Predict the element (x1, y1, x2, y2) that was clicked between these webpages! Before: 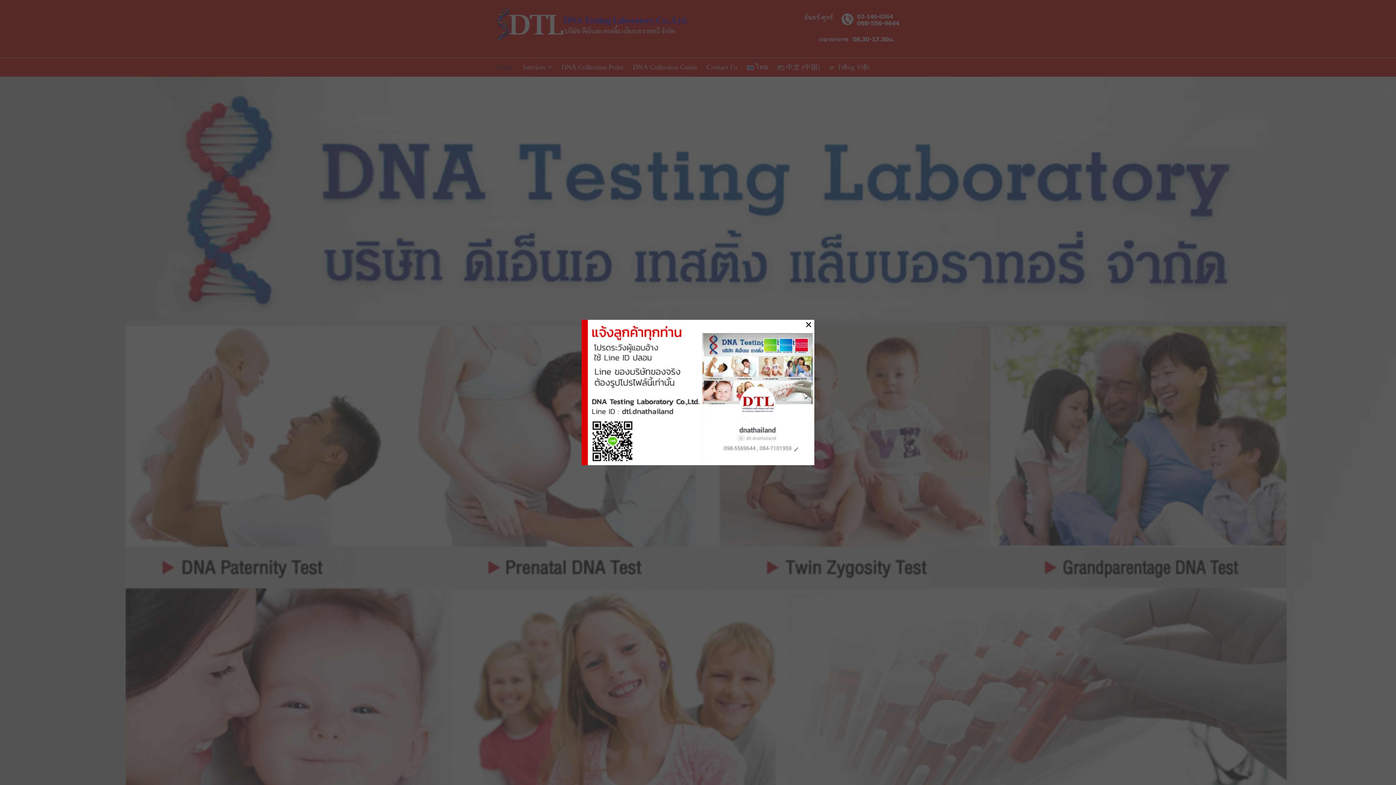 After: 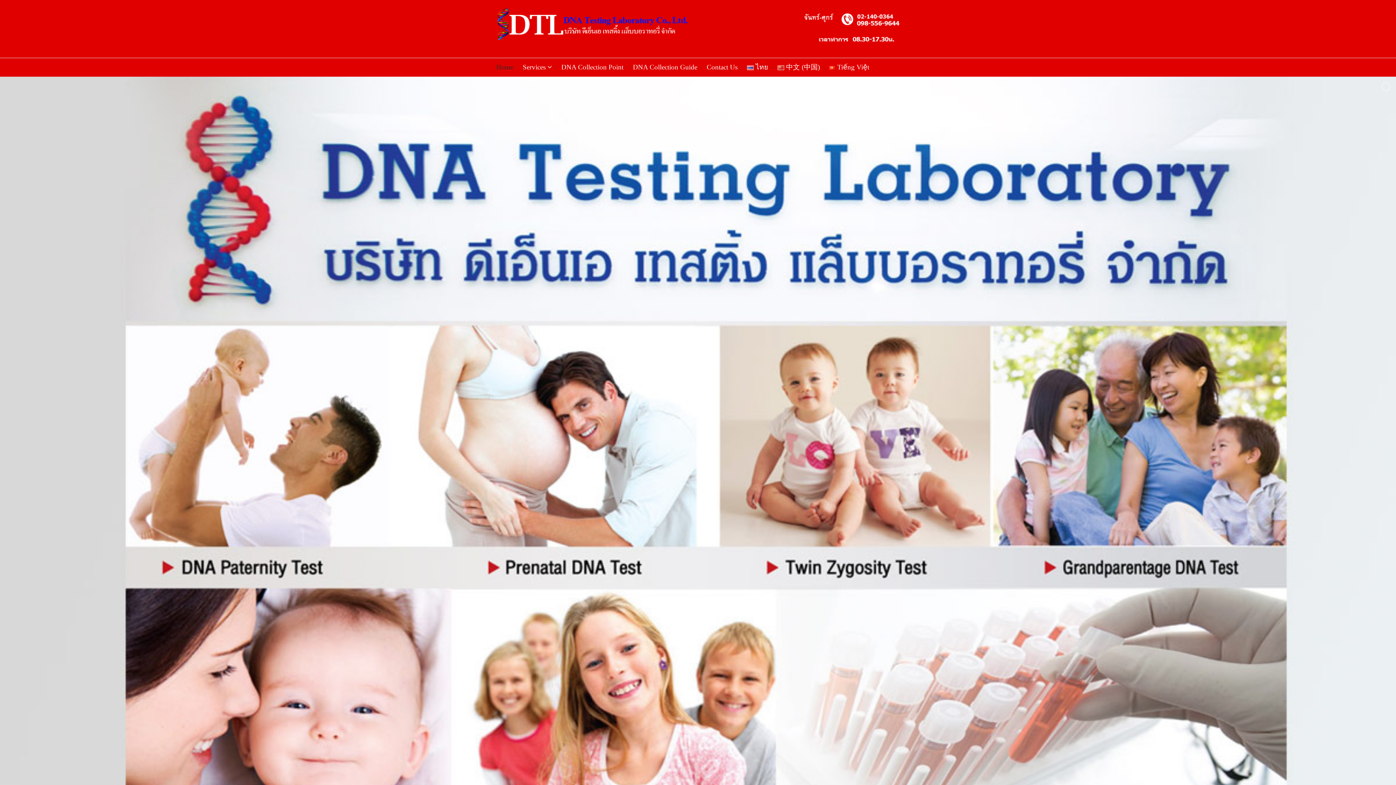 Action: label: × bbox: (805, 318, 812, 331)